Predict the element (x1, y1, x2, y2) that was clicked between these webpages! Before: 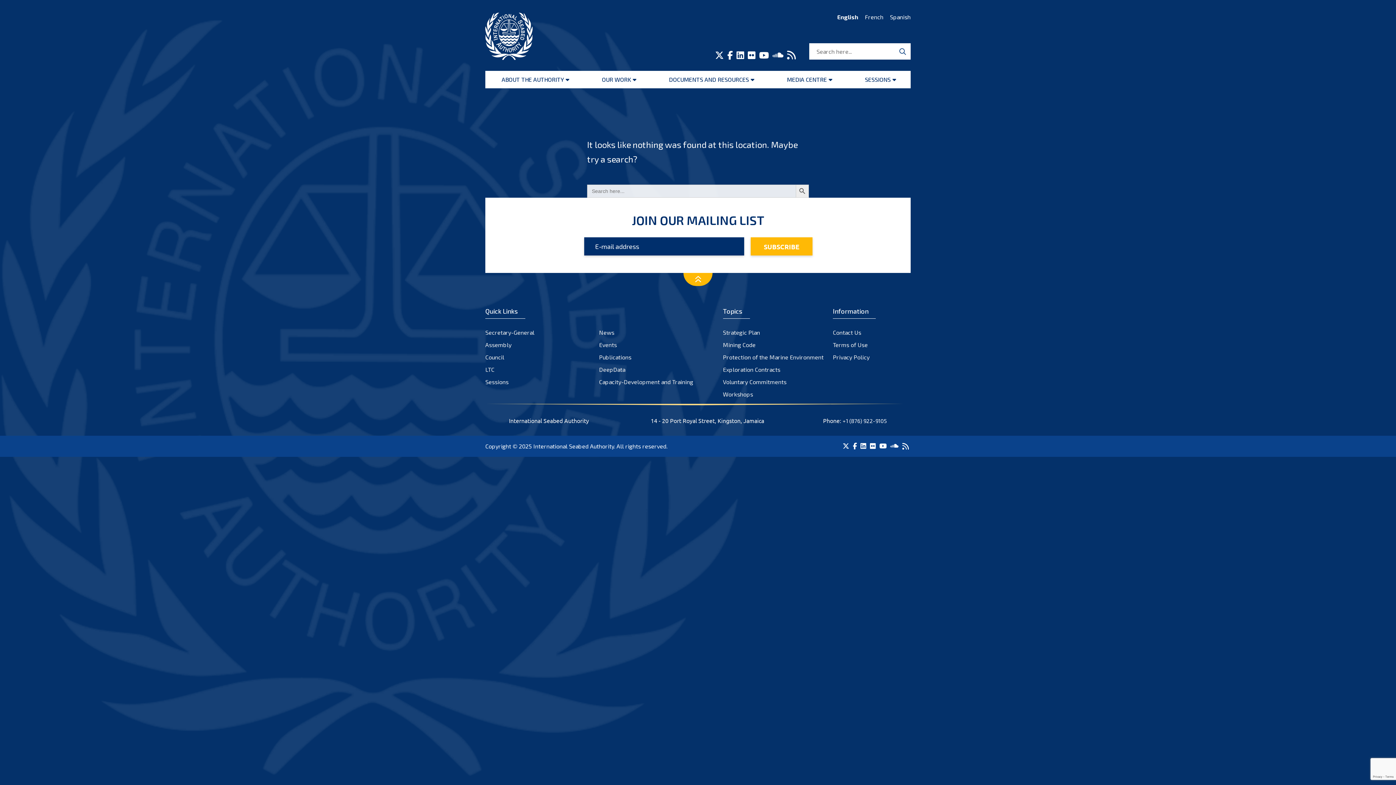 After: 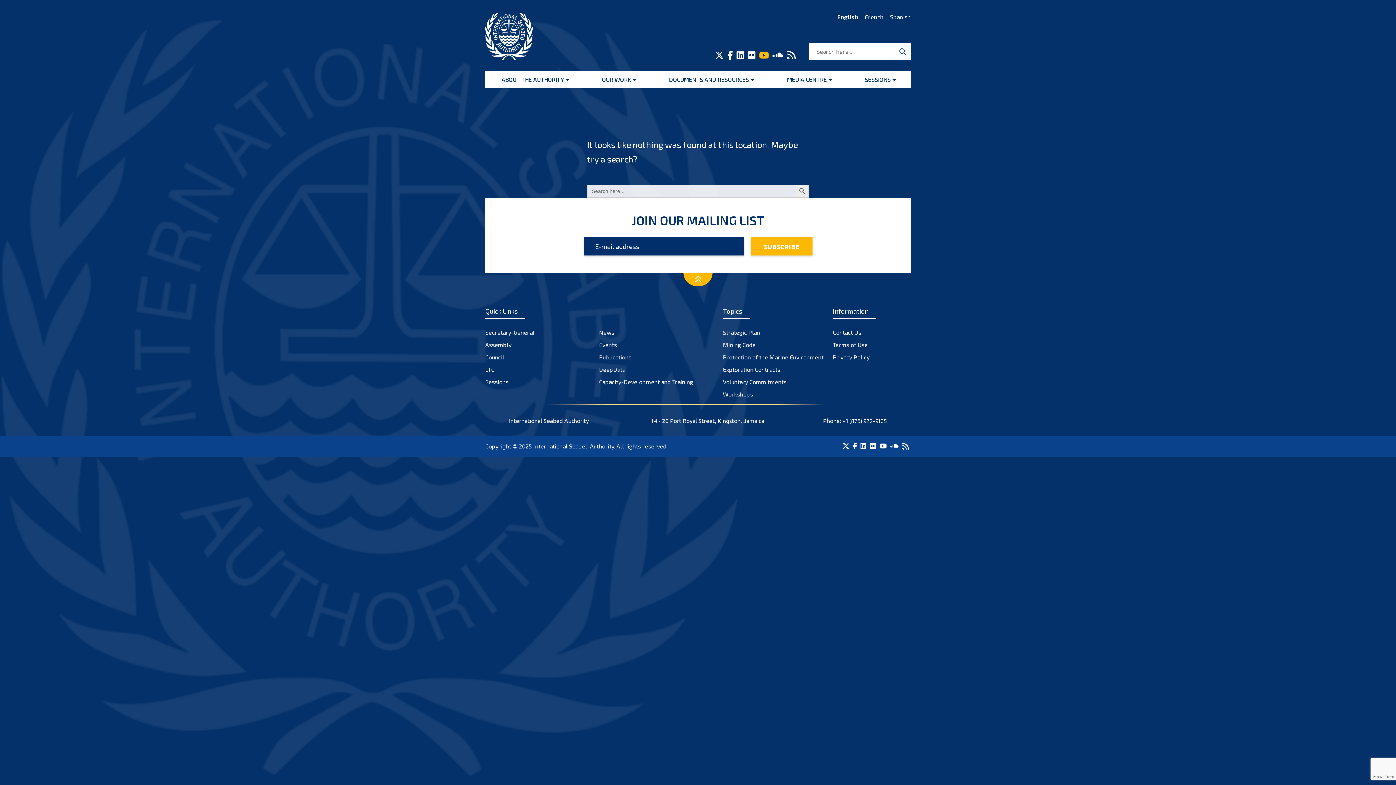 Action: label: 


 bbox: (757, 50, 770, 59)